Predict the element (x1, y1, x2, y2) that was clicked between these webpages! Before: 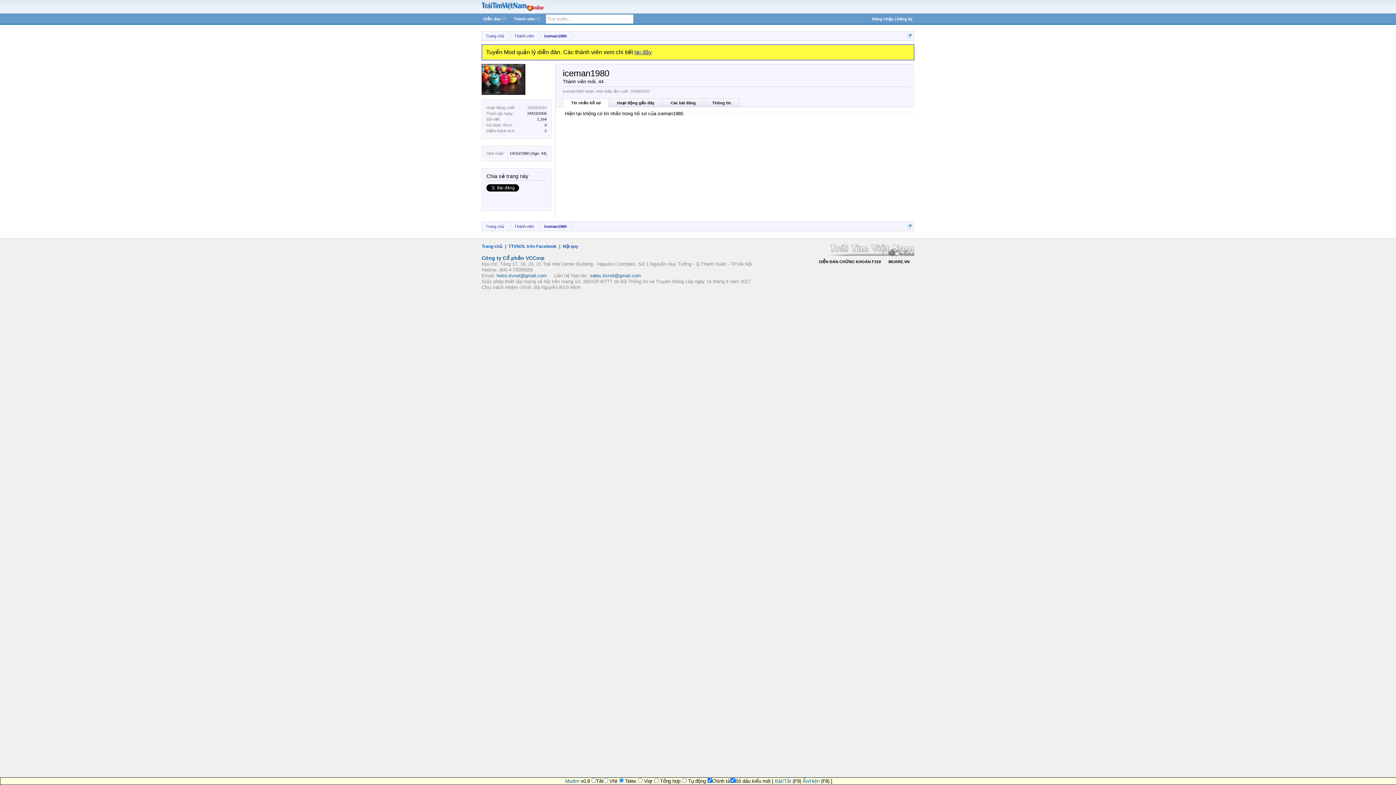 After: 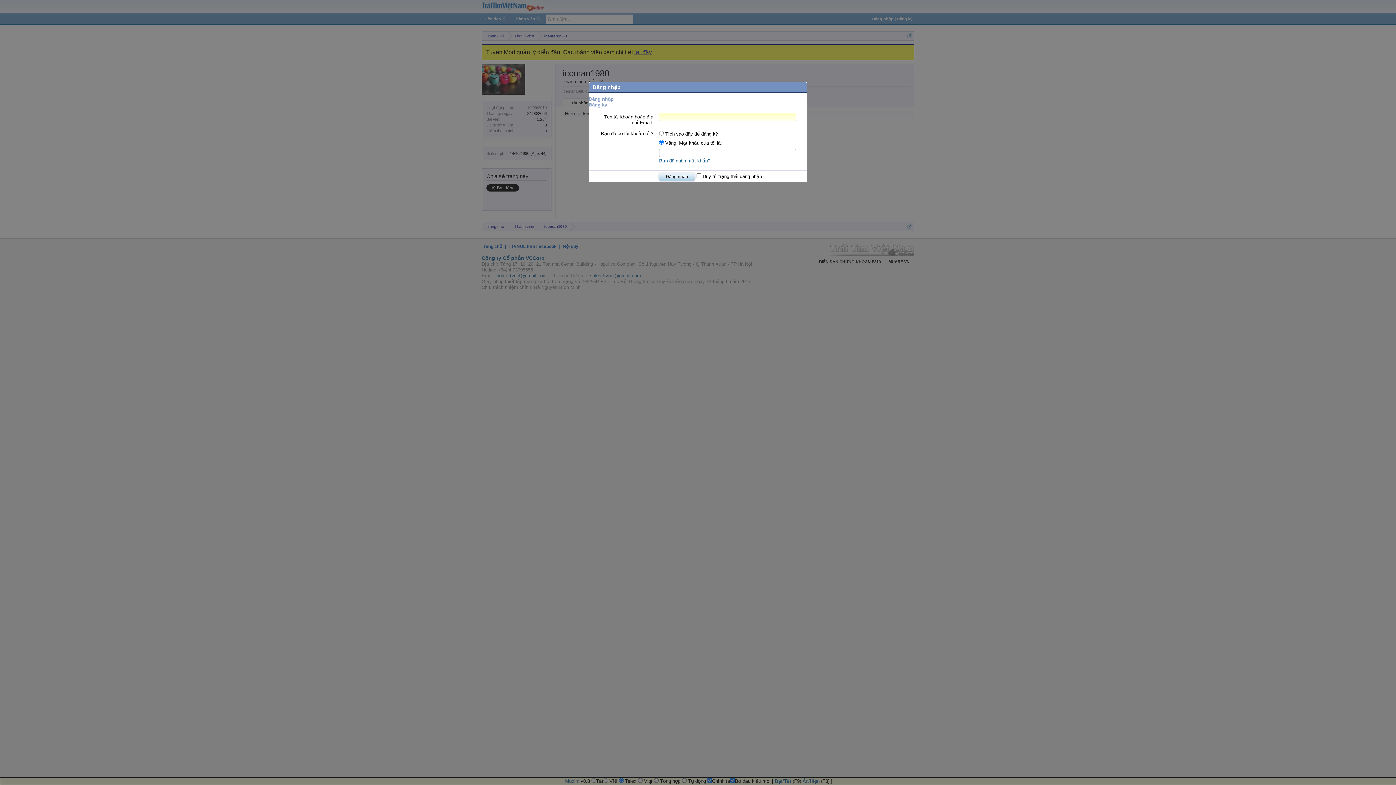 Action: bbox: (868, 13, 916, 24) label: Đăng nhập | Đăng ký